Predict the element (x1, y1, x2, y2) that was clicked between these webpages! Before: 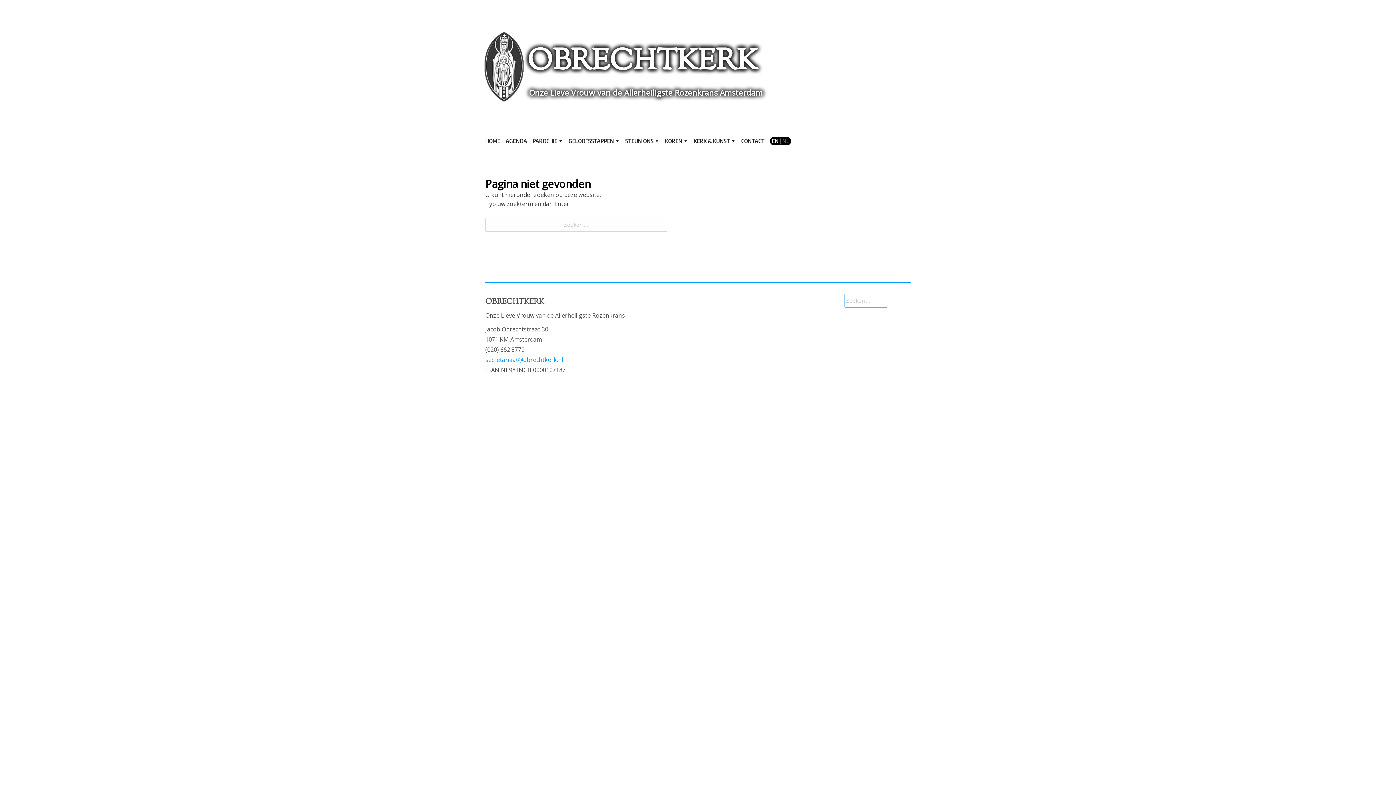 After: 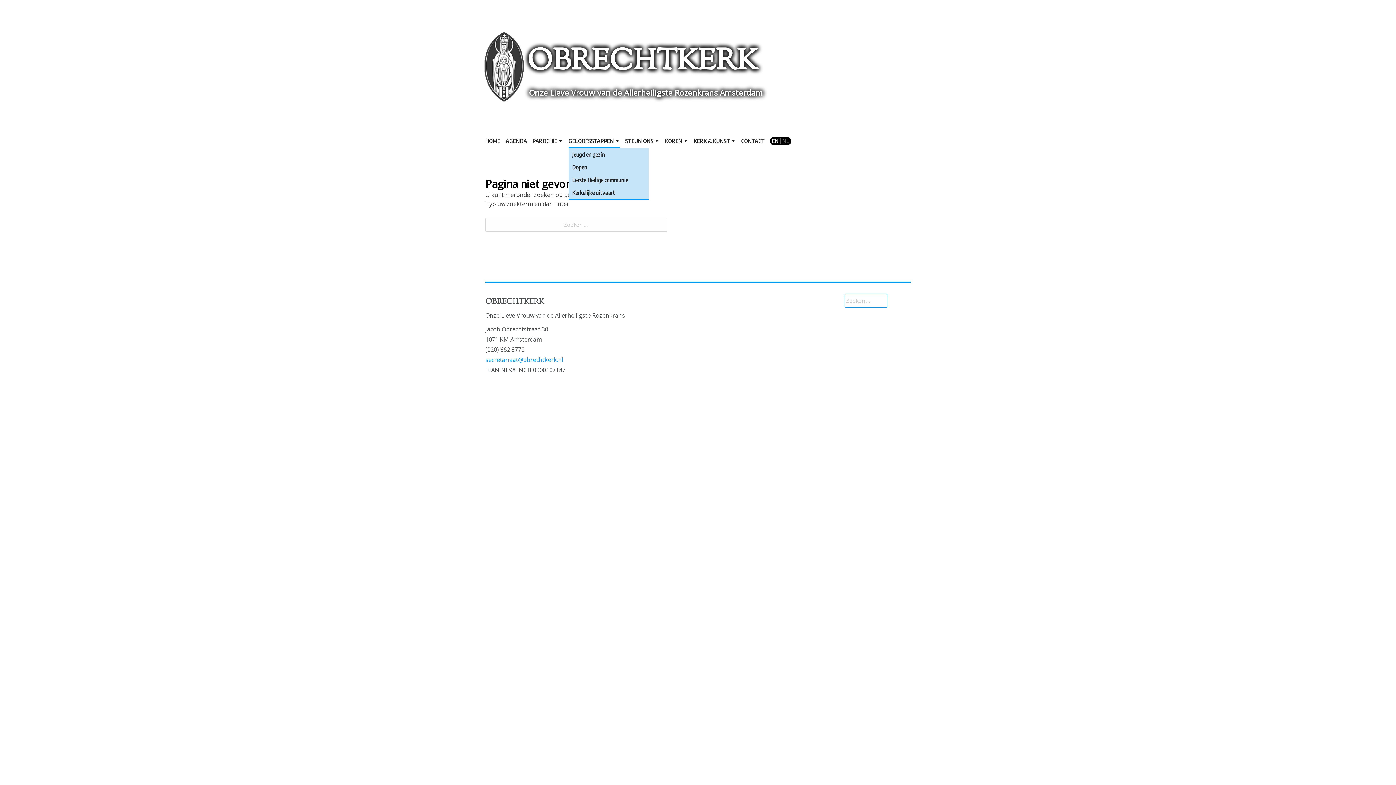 Action: label: GELOOFSSTAPPEN bbox: (568, 133, 620, 148)